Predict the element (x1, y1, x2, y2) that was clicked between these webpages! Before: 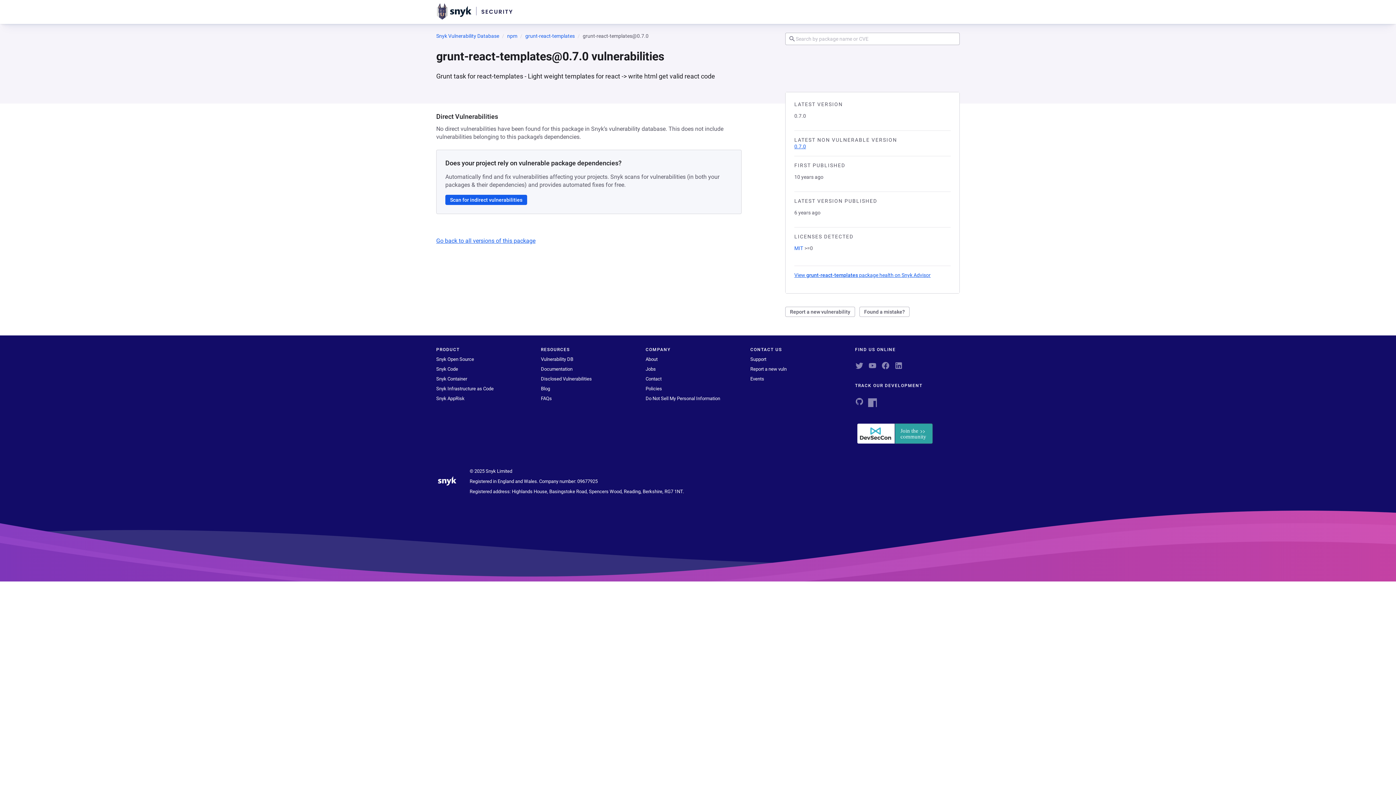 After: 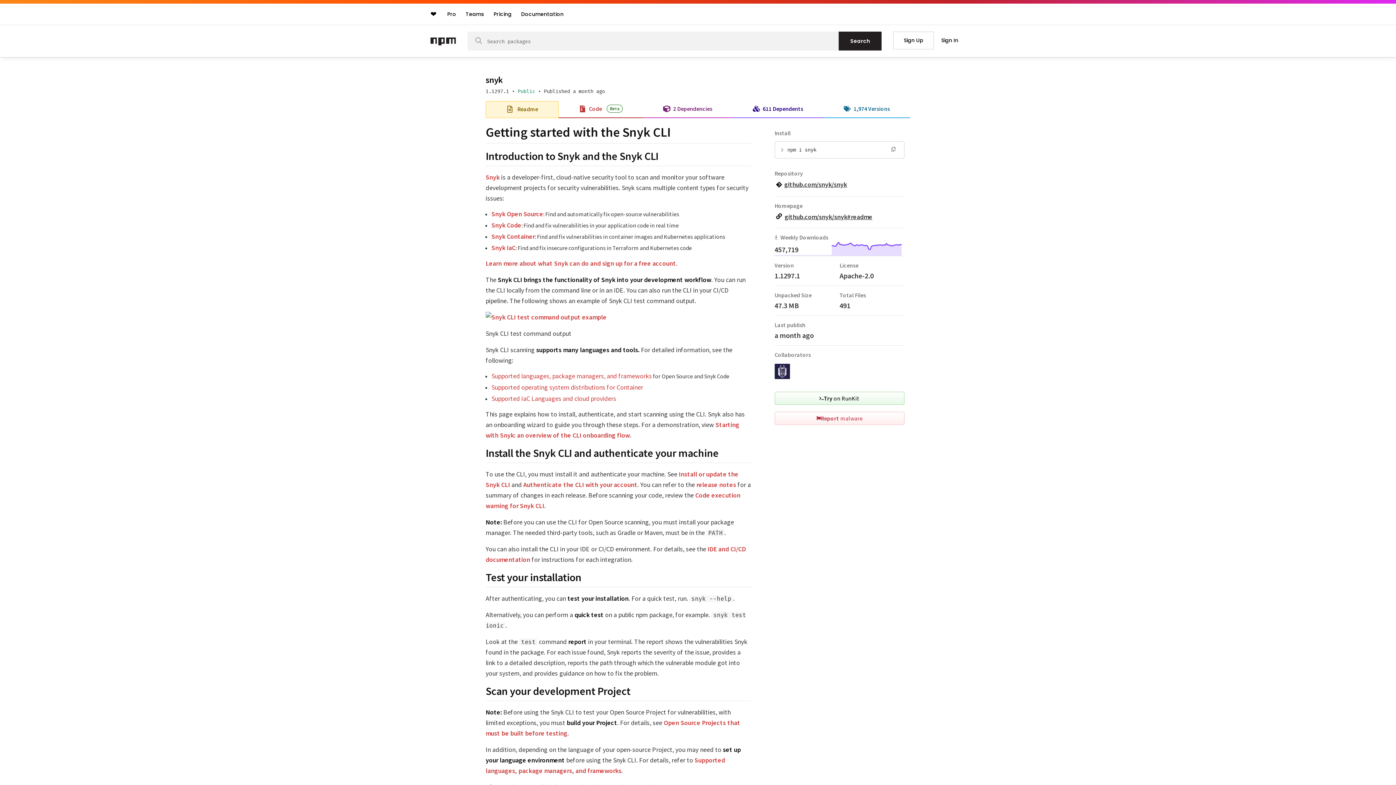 Action: bbox: (868, 401, 877, 408)